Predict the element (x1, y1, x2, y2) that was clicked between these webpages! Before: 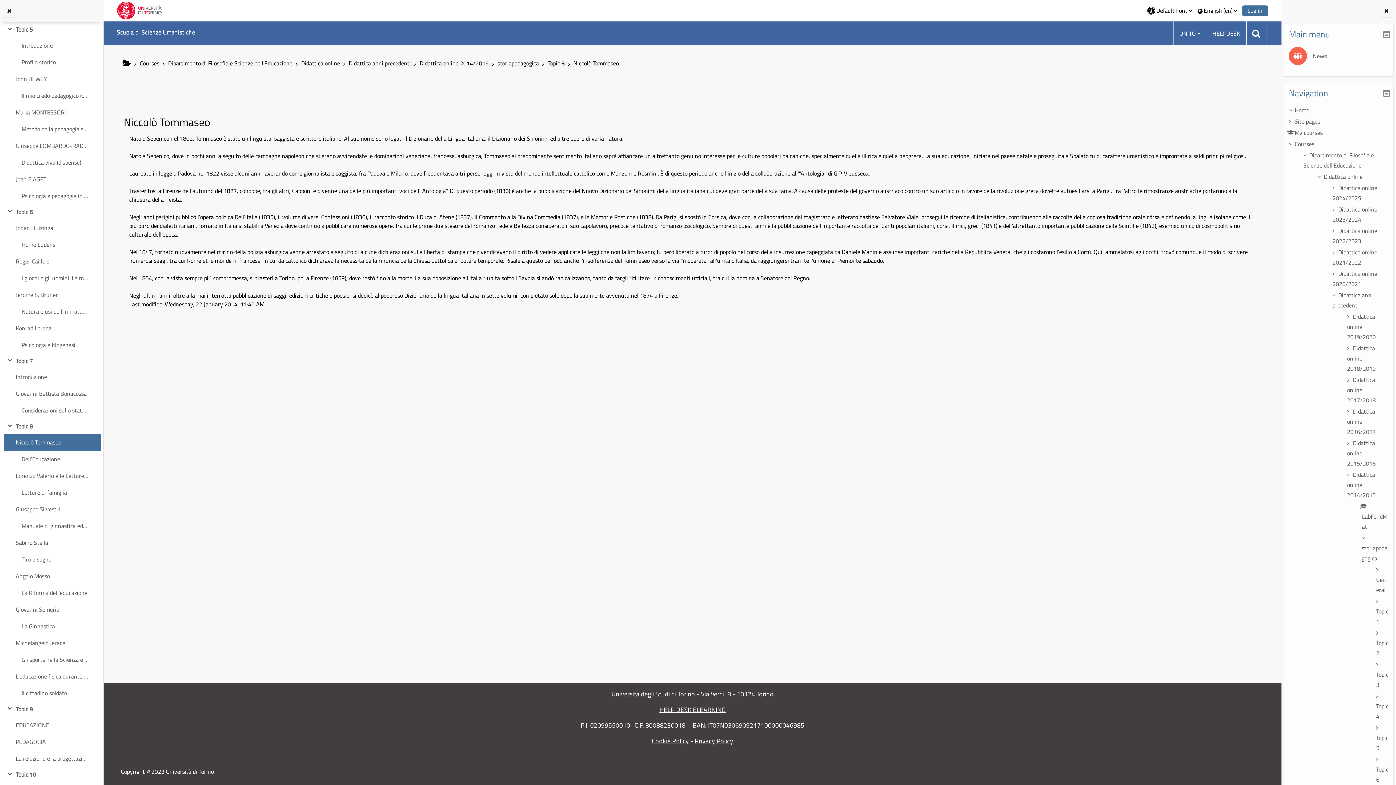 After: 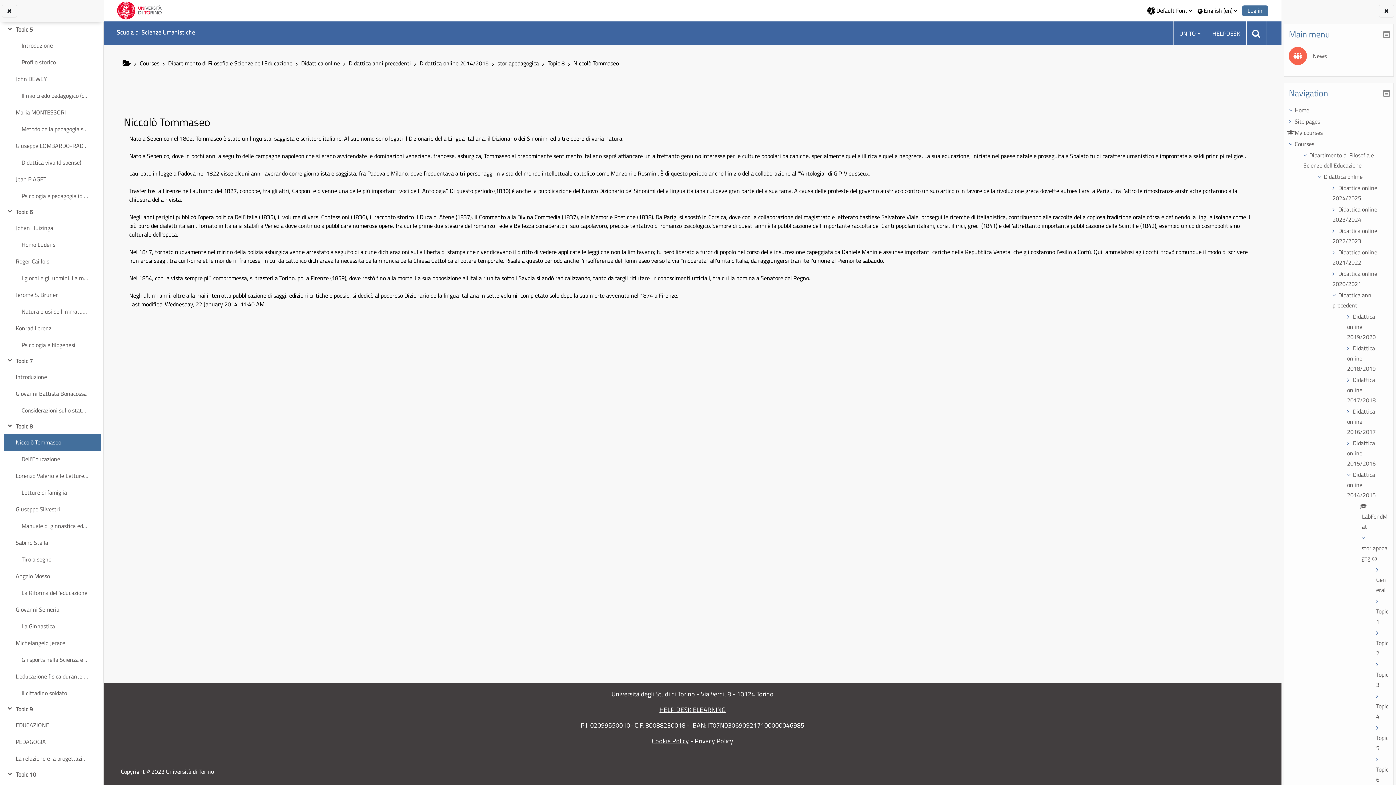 Action: bbox: (694, 736, 733, 746) label: Privacy Policy